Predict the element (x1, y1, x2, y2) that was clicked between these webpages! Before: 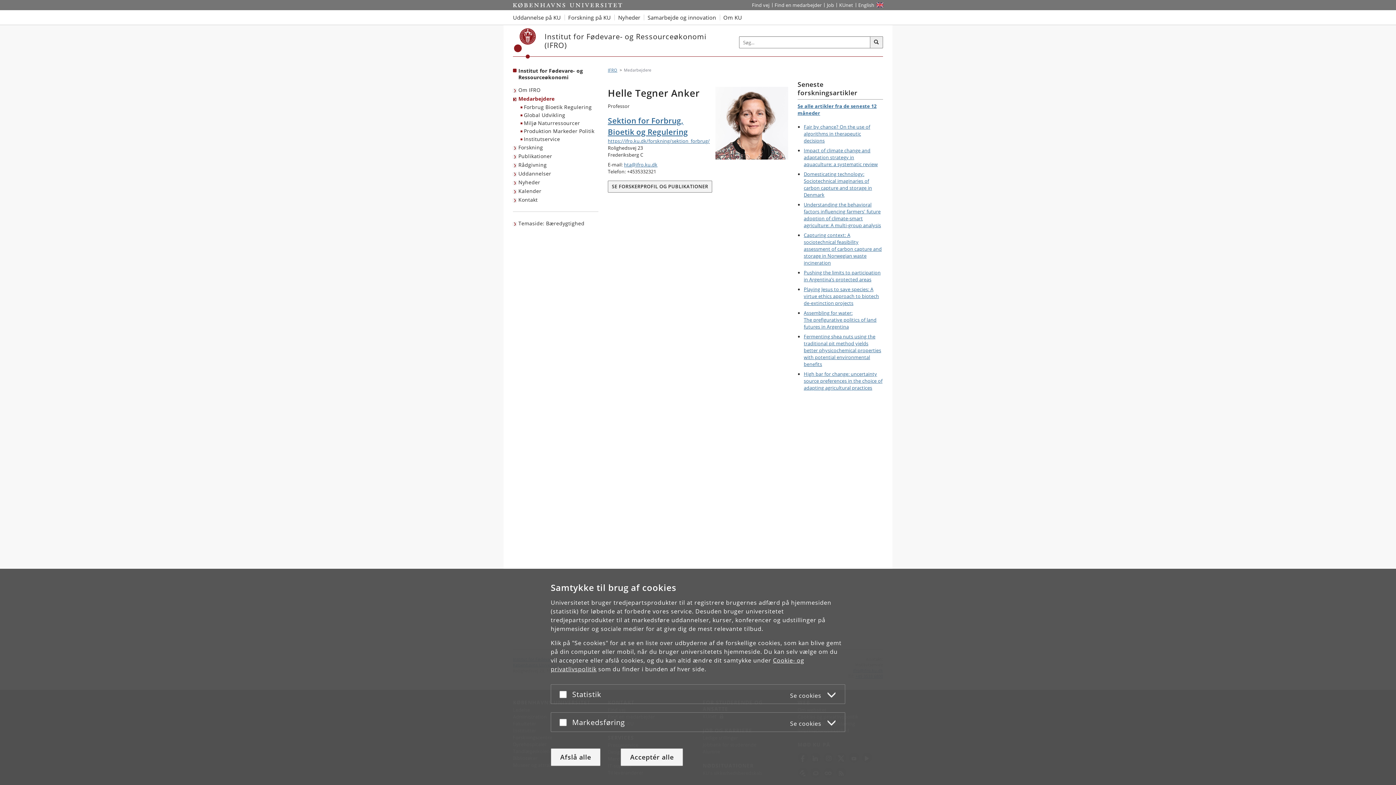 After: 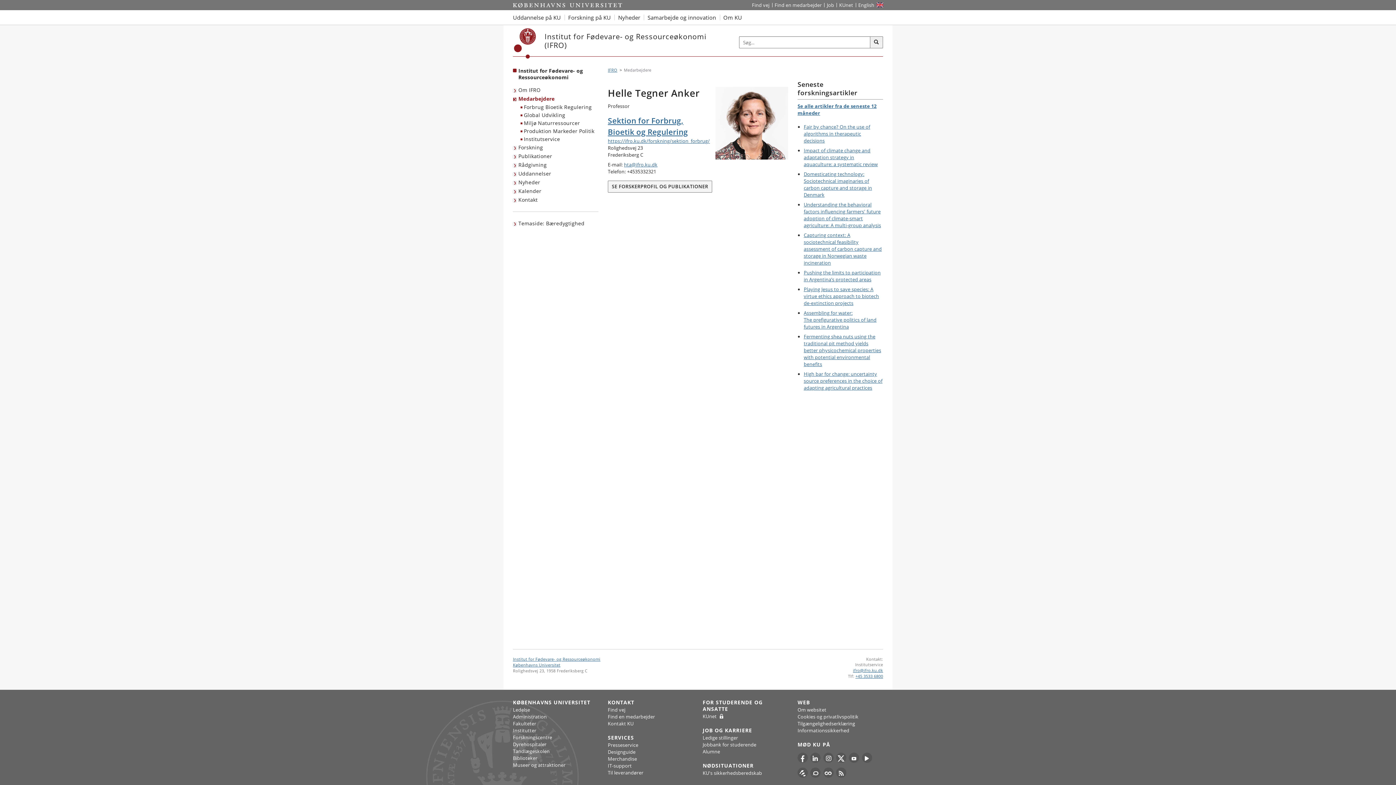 Action: bbox: (620, 748, 683, 766) label: Acceptér alle